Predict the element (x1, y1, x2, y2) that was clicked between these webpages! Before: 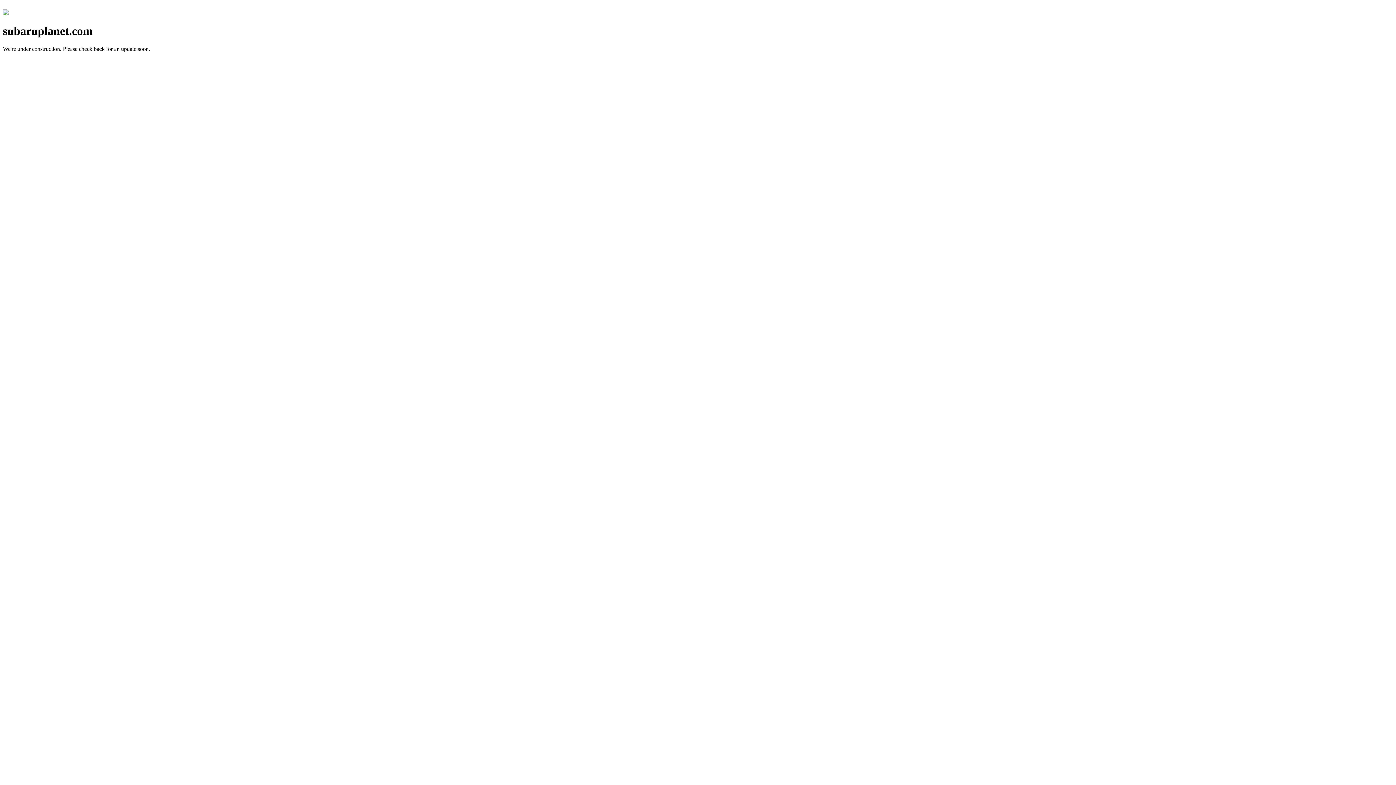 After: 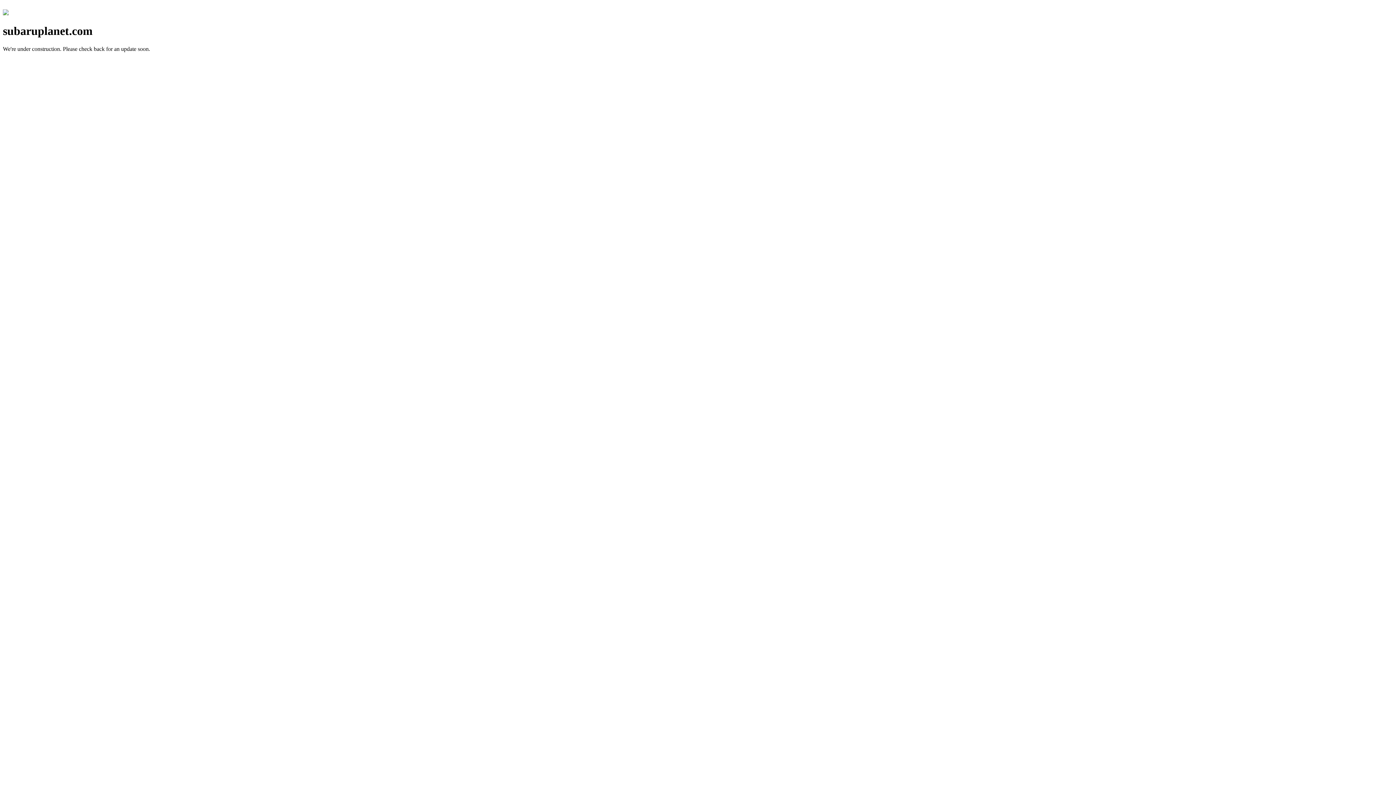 Action: bbox: (2, 10, 8, 16)